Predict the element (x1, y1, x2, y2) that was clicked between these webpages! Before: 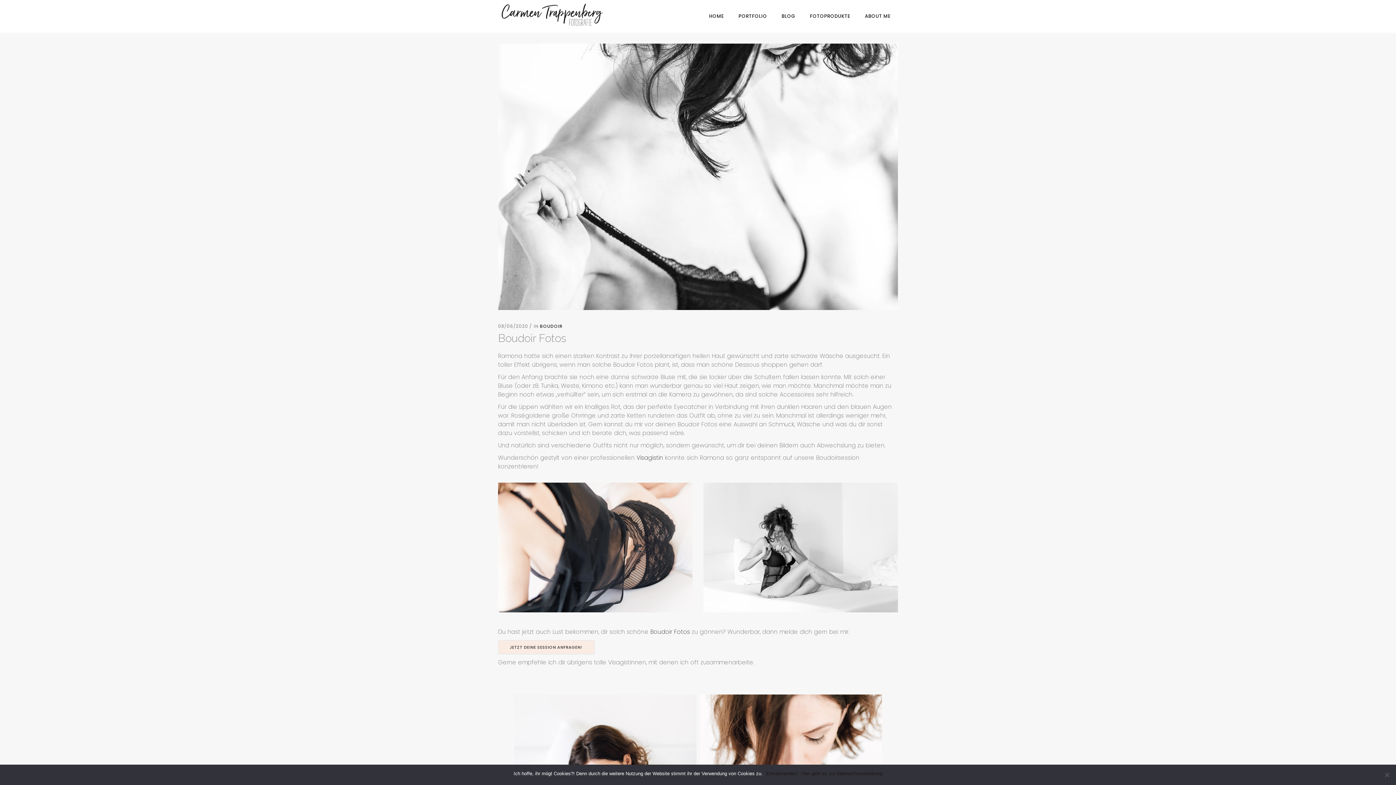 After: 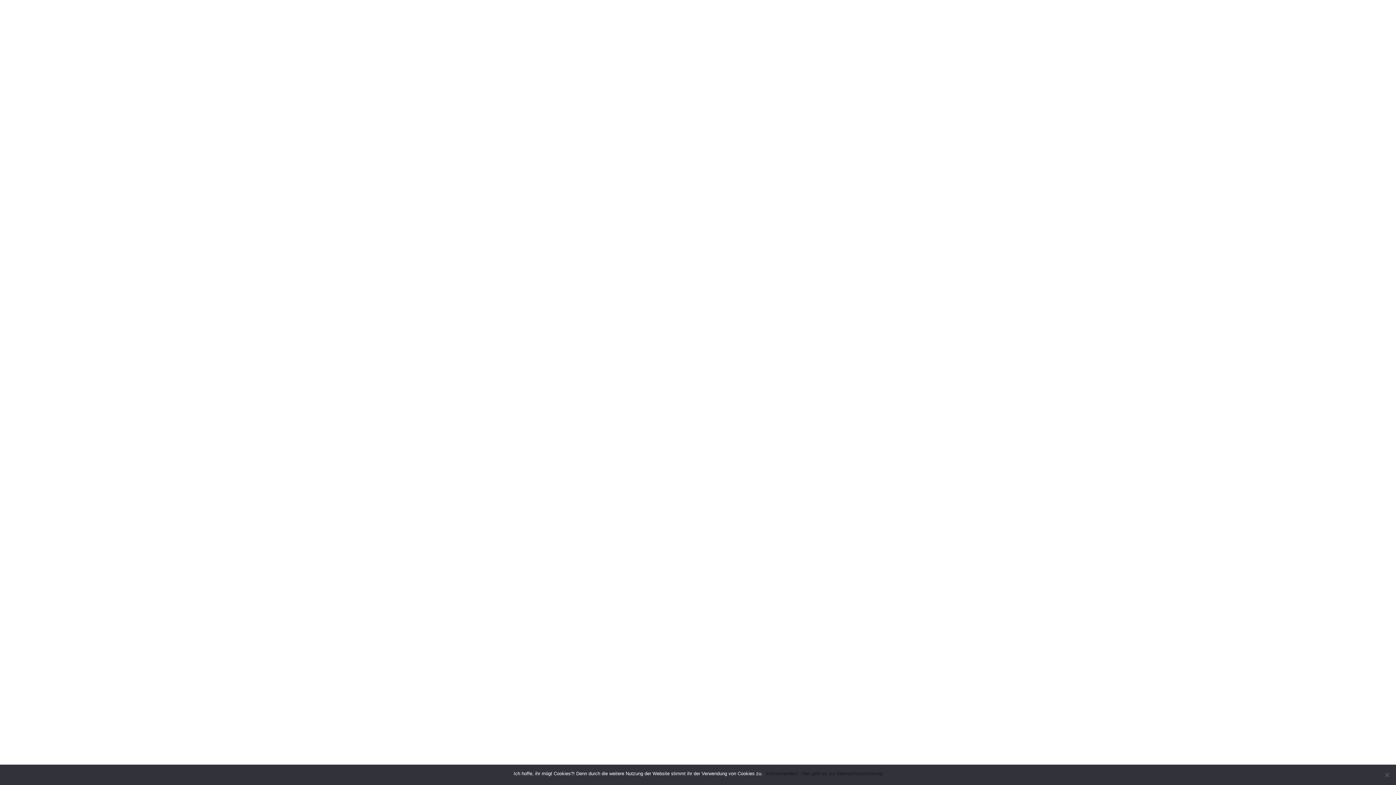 Action: label: JETZT DEINE SESSION ANFRAGEN!  bbox: (498, 640, 594, 654)